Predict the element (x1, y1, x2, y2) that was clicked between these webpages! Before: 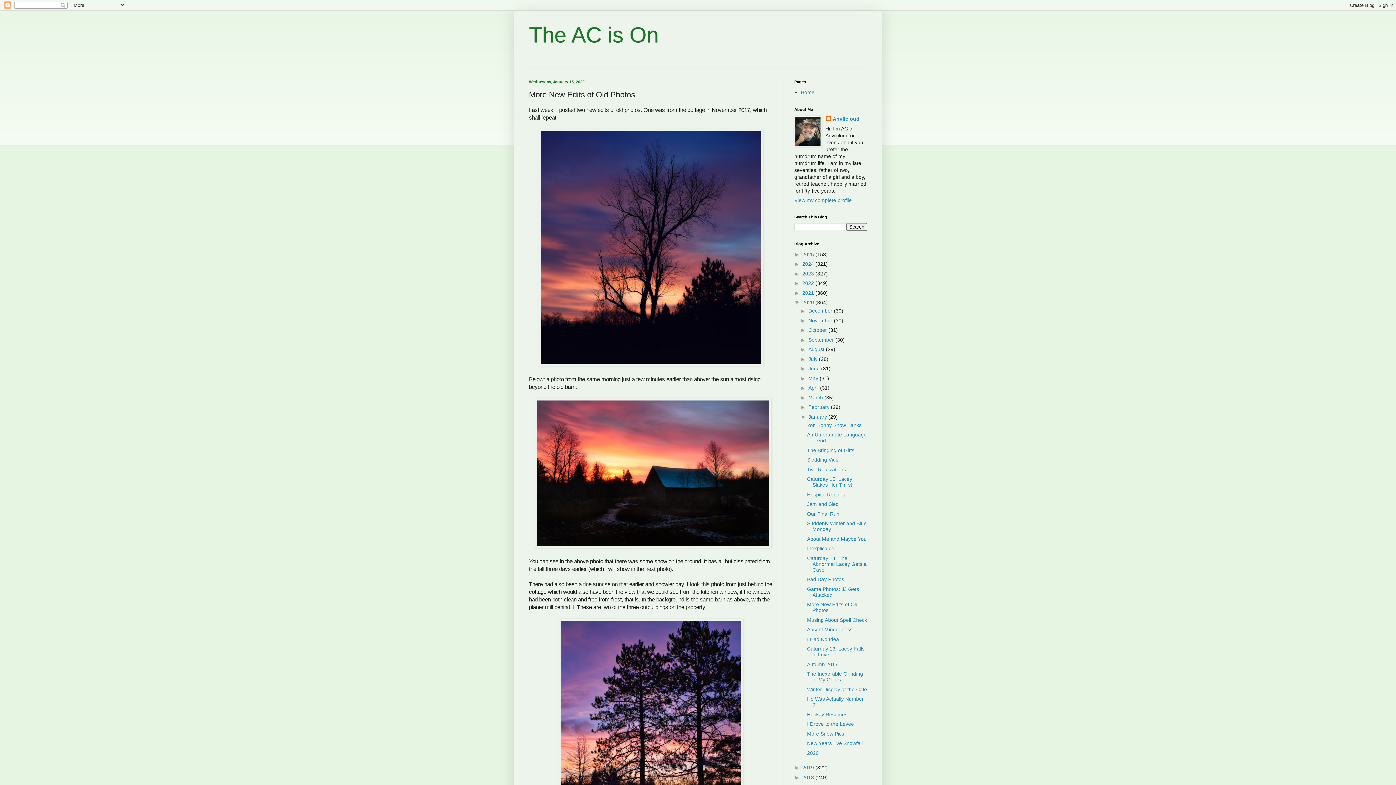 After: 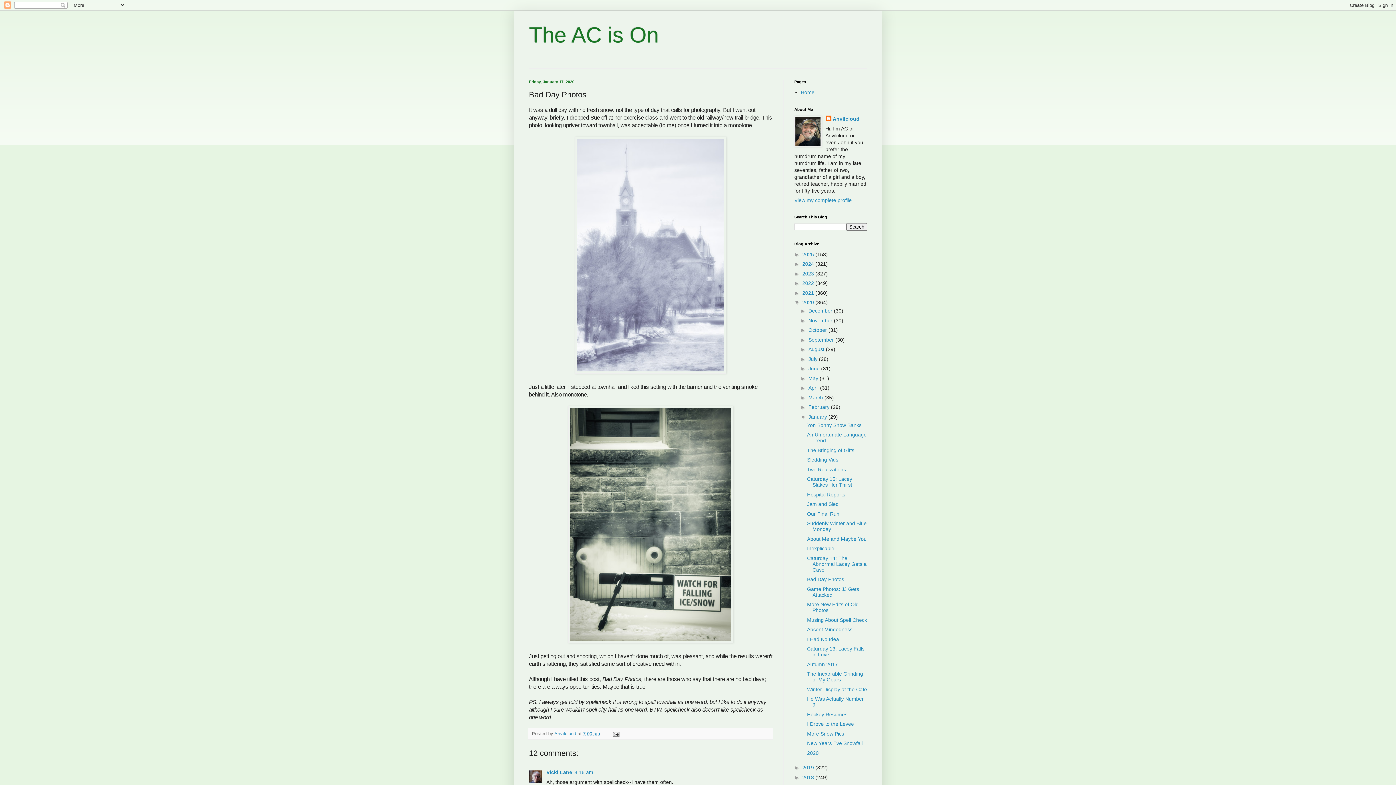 Action: bbox: (807, 576, 844, 582) label: Bad Day Photos